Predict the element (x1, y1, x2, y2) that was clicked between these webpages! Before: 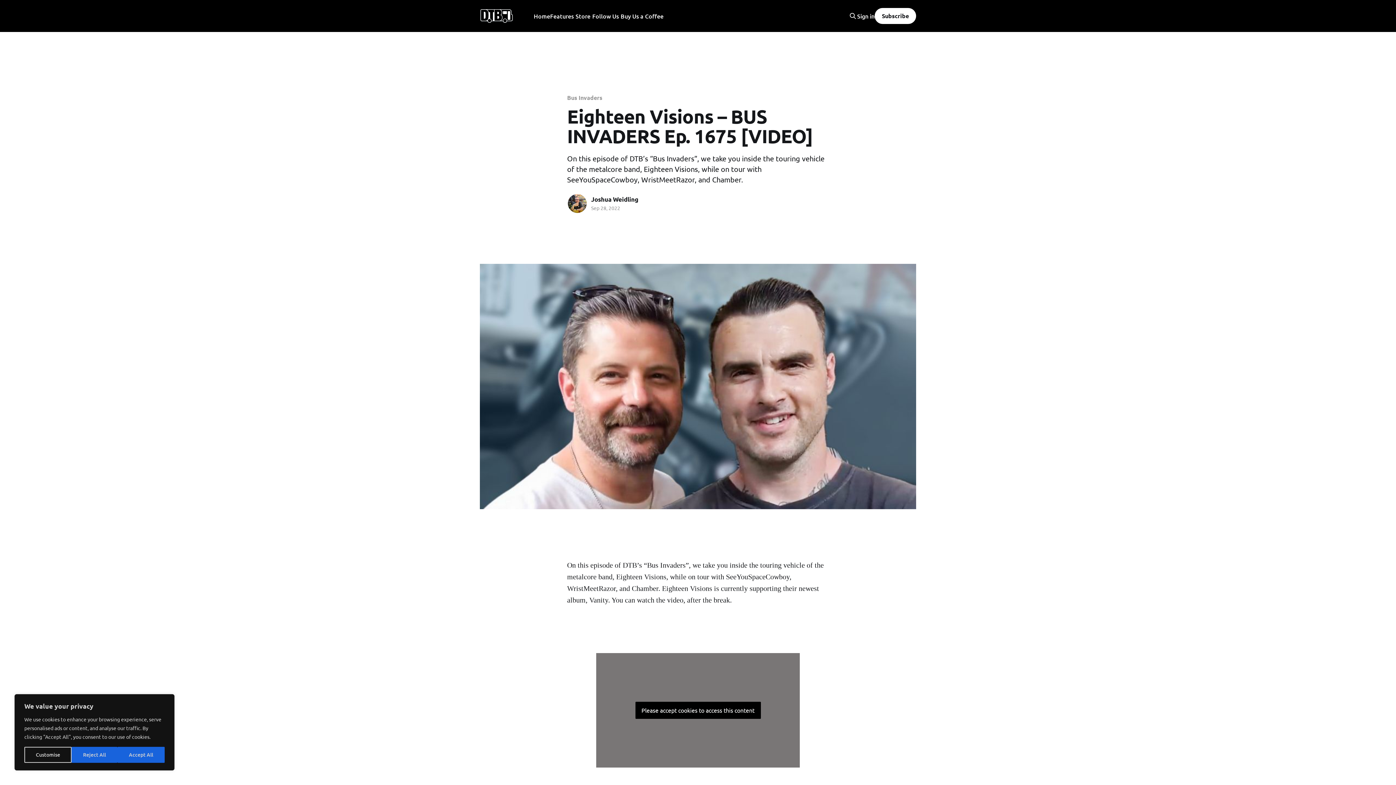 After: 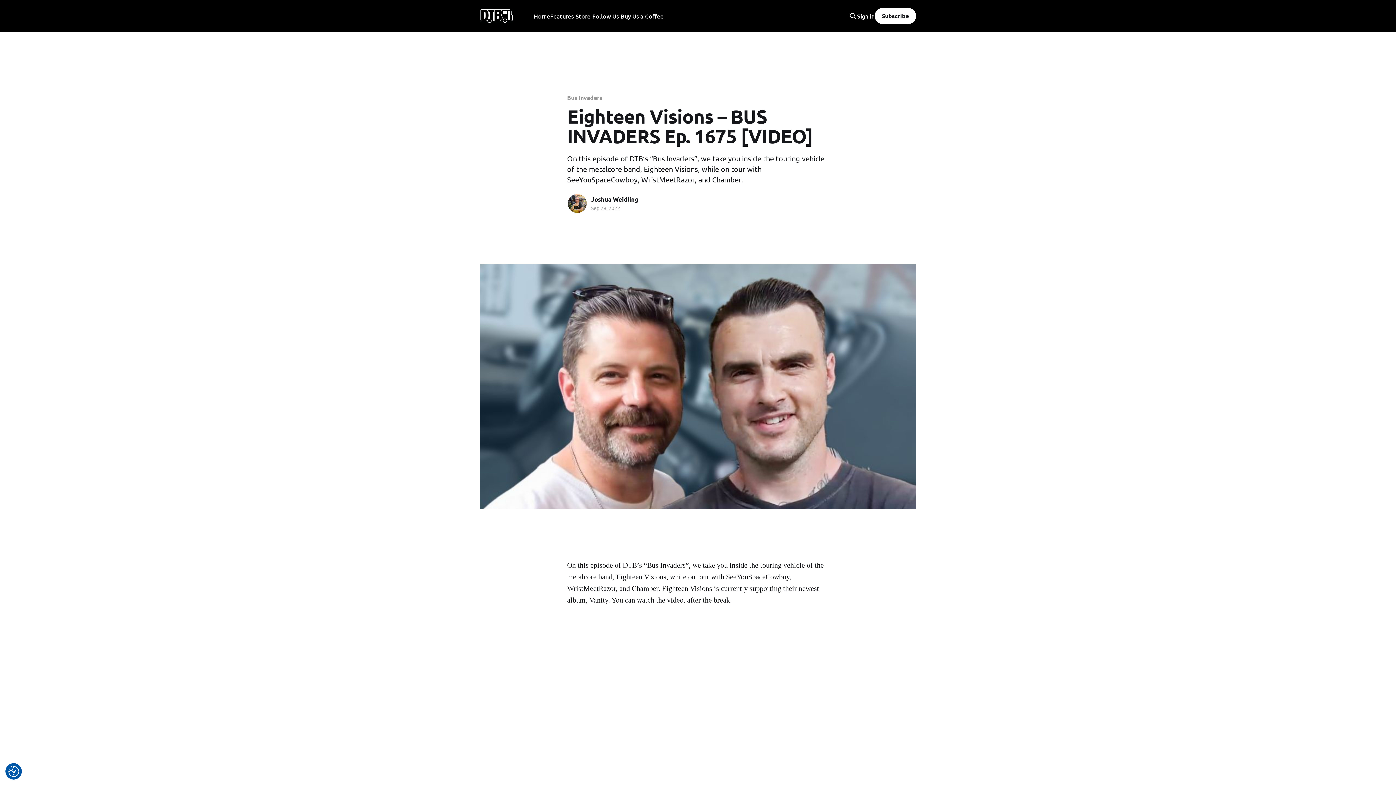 Action: bbox: (117, 747, 164, 763) label: Accept All